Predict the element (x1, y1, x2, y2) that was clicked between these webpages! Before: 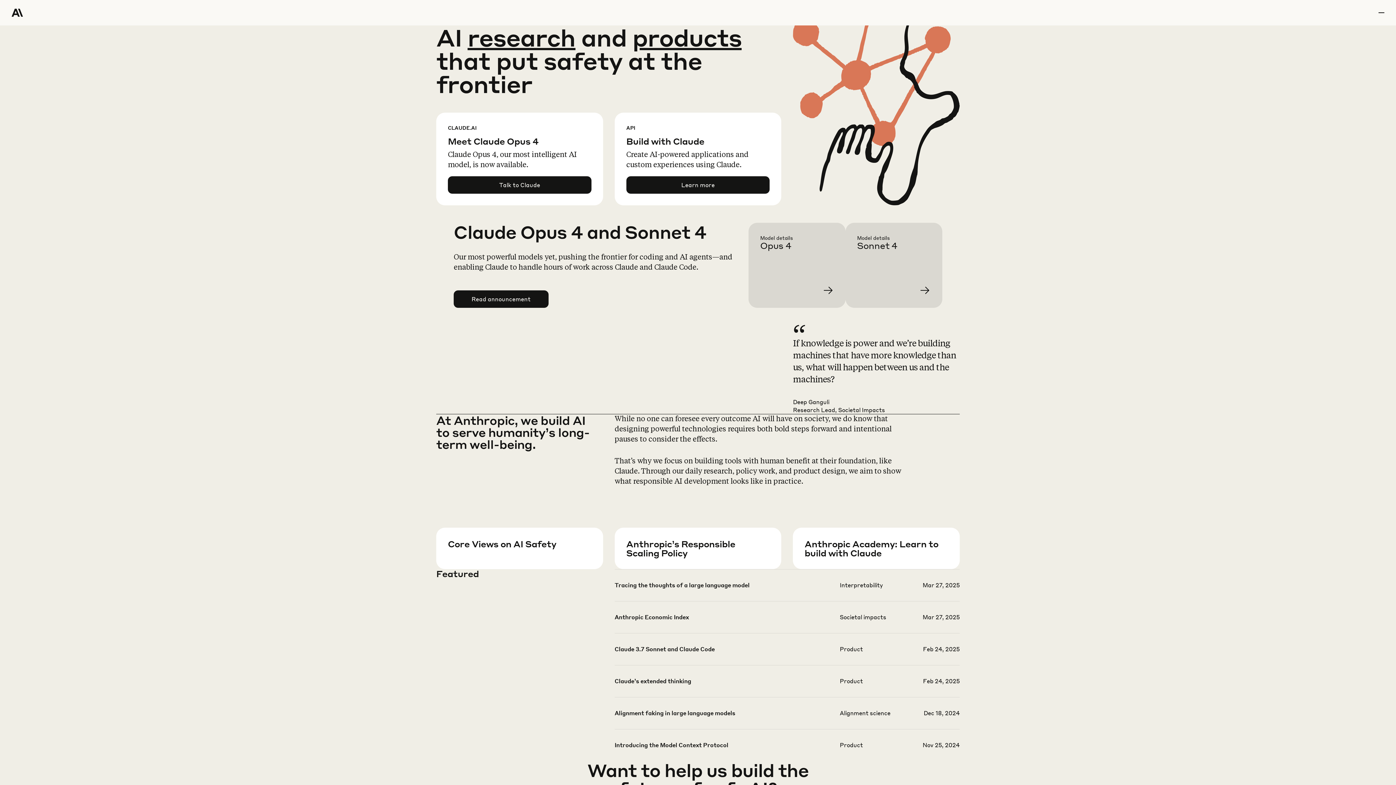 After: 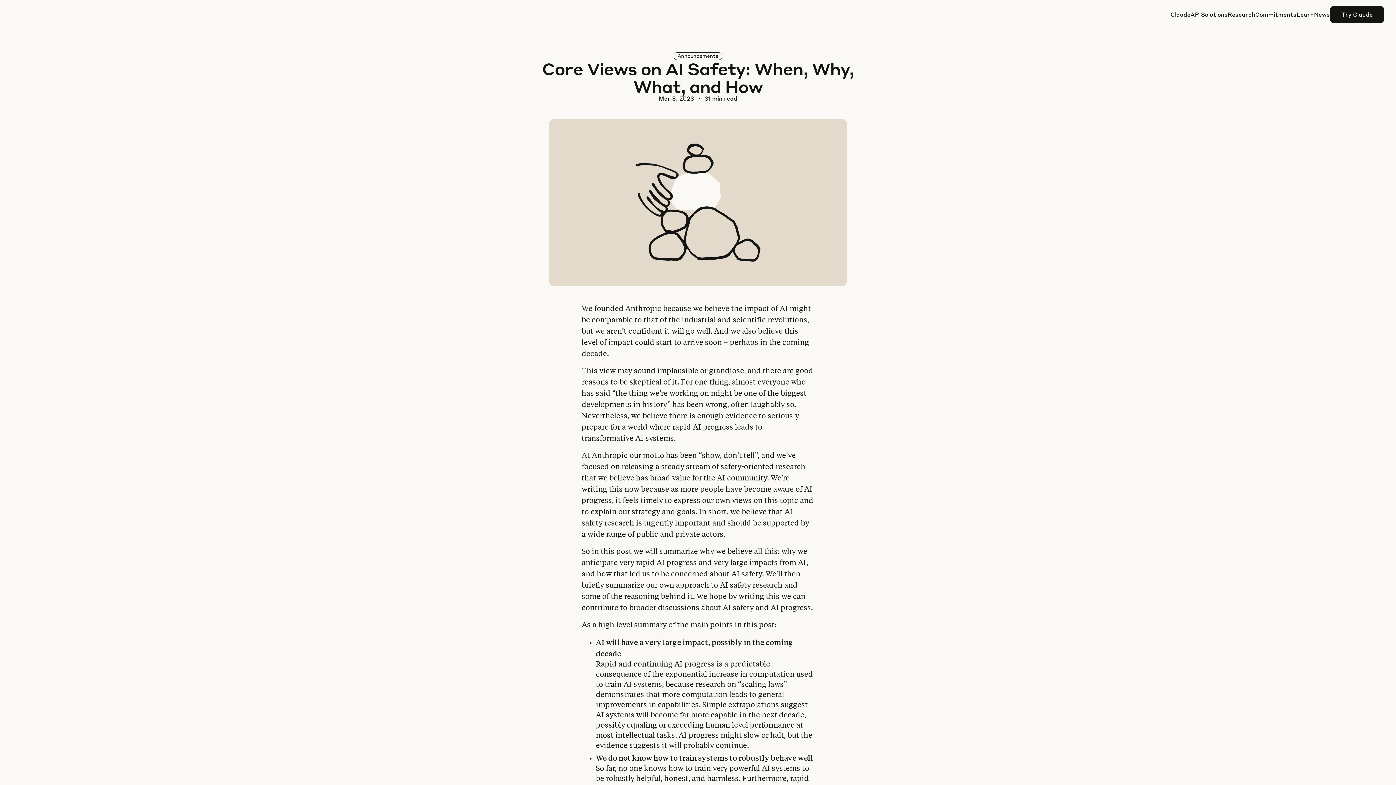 Action: bbox: (448, 557, 614, 599) label: Learn more